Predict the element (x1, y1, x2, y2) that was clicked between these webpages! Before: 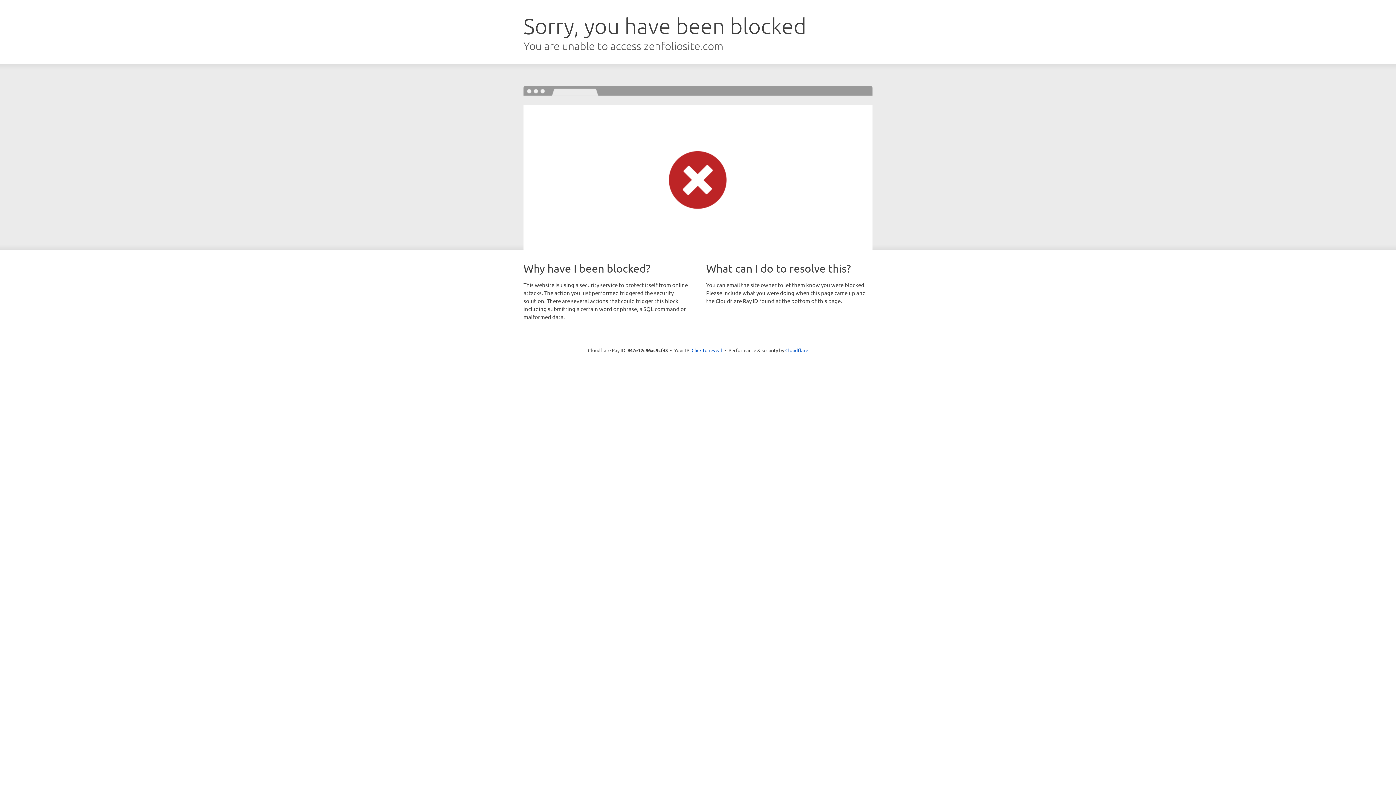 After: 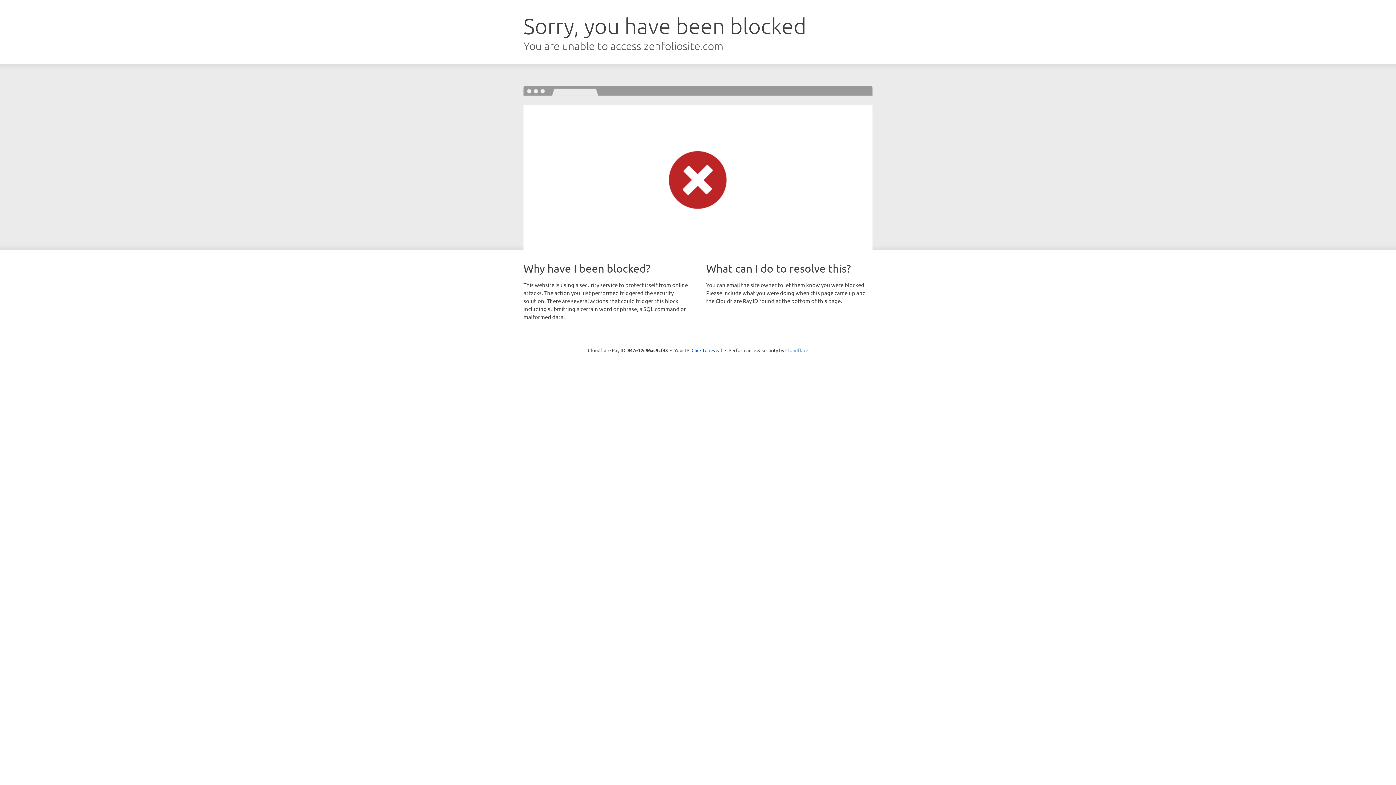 Action: bbox: (785, 347, 808, 353) label: Cloudflare